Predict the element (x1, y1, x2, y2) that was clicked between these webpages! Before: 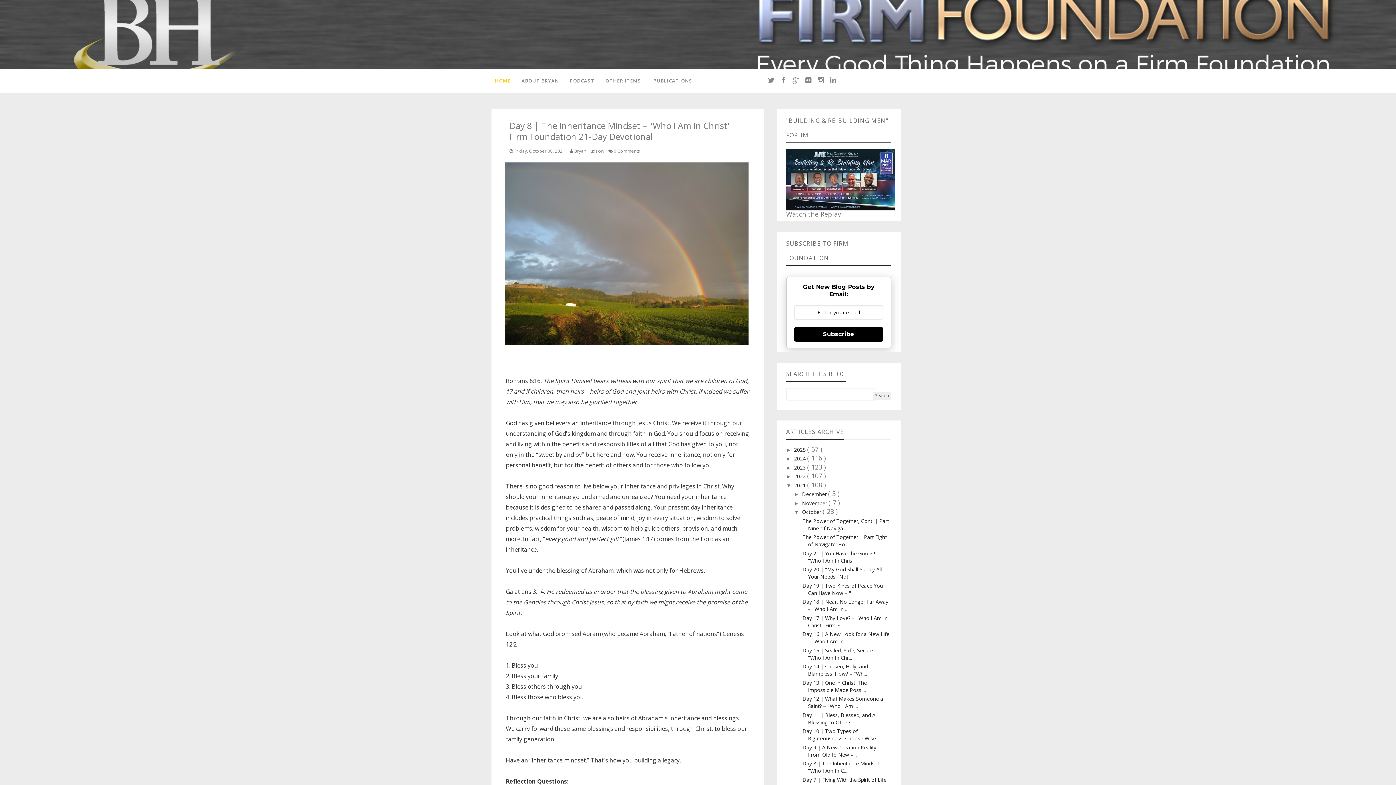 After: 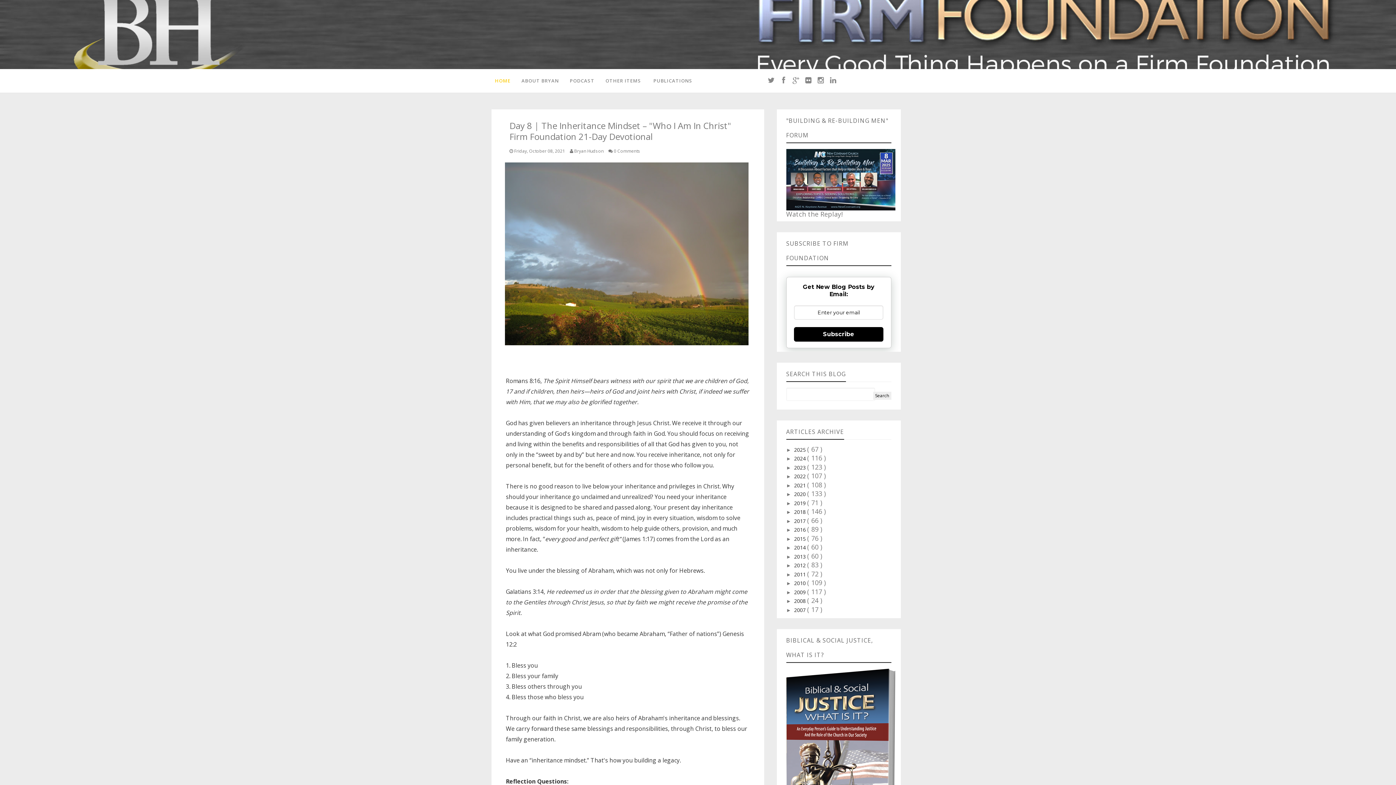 Action: bbox: (786, 482, 794, 488) label: ▼  